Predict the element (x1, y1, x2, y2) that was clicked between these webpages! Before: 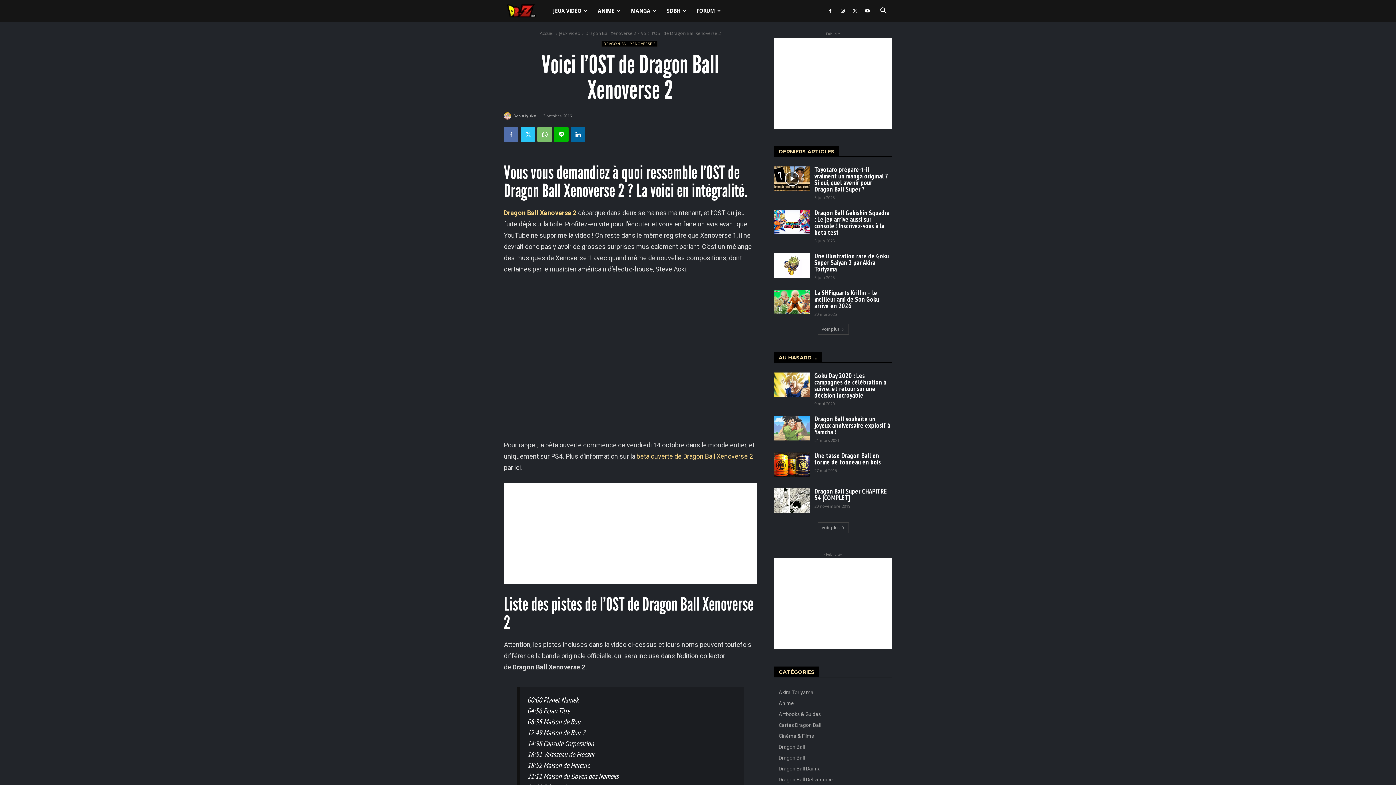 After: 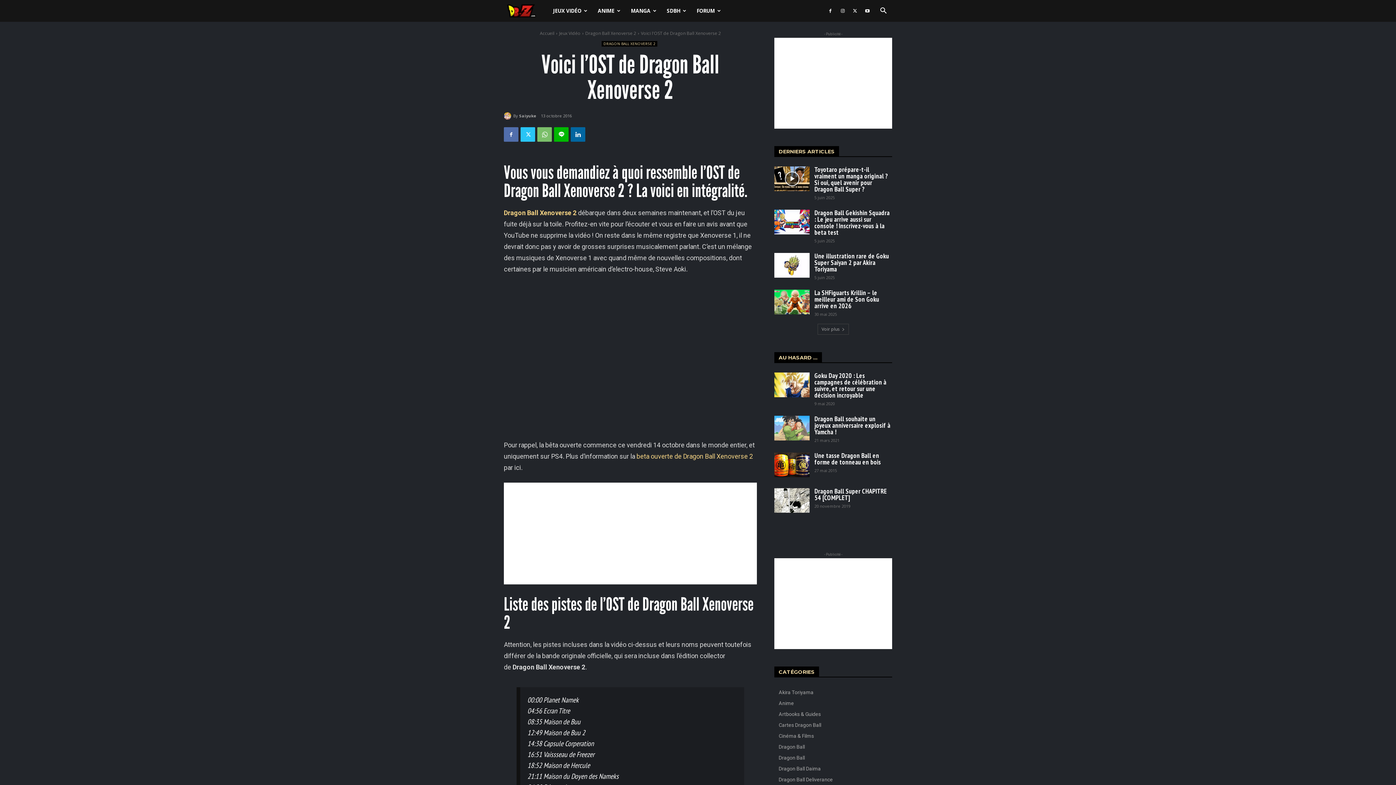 Action: bbox: (817, 522, 849, 533) label: Voir plus